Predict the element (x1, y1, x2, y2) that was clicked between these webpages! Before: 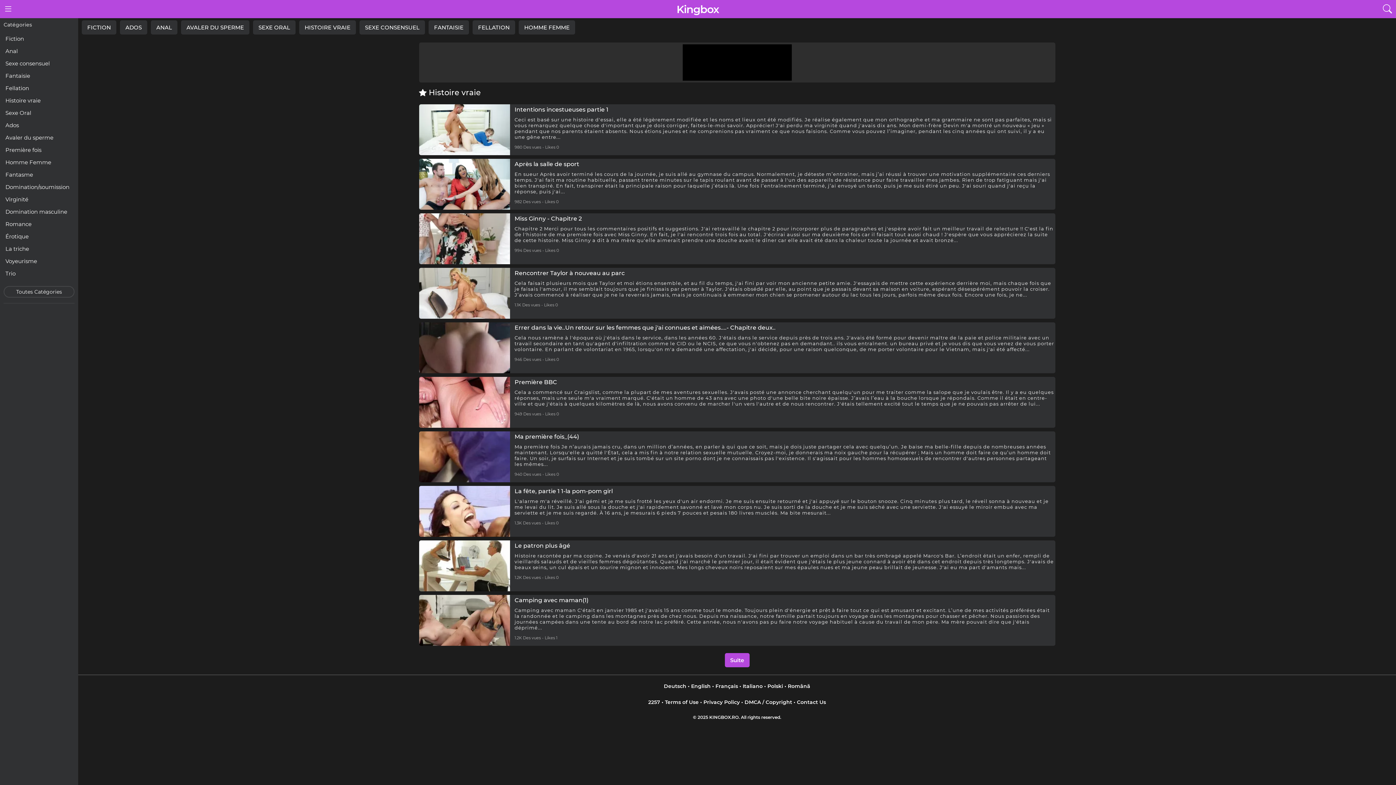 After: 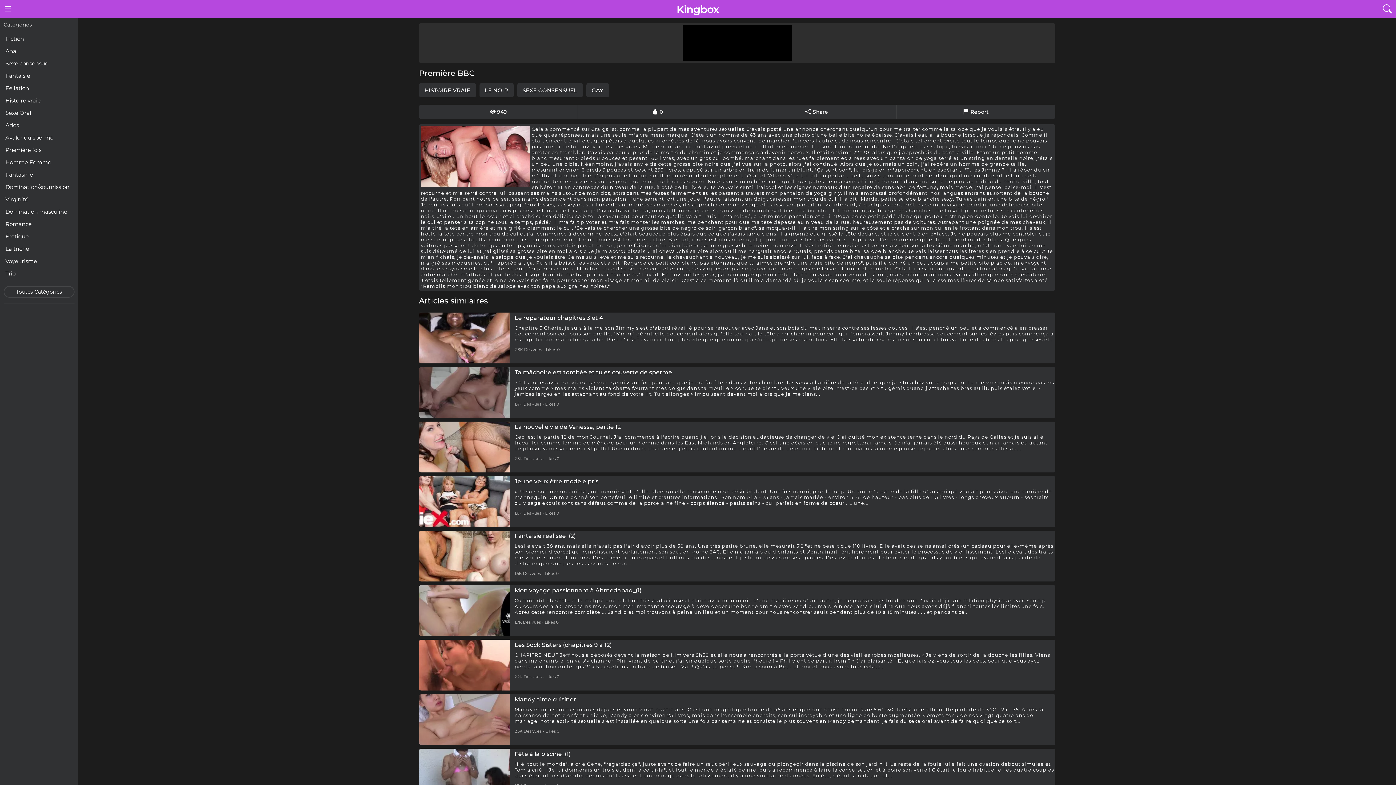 Action: label: Première BBC bbox: (514, 378, 557, 385)